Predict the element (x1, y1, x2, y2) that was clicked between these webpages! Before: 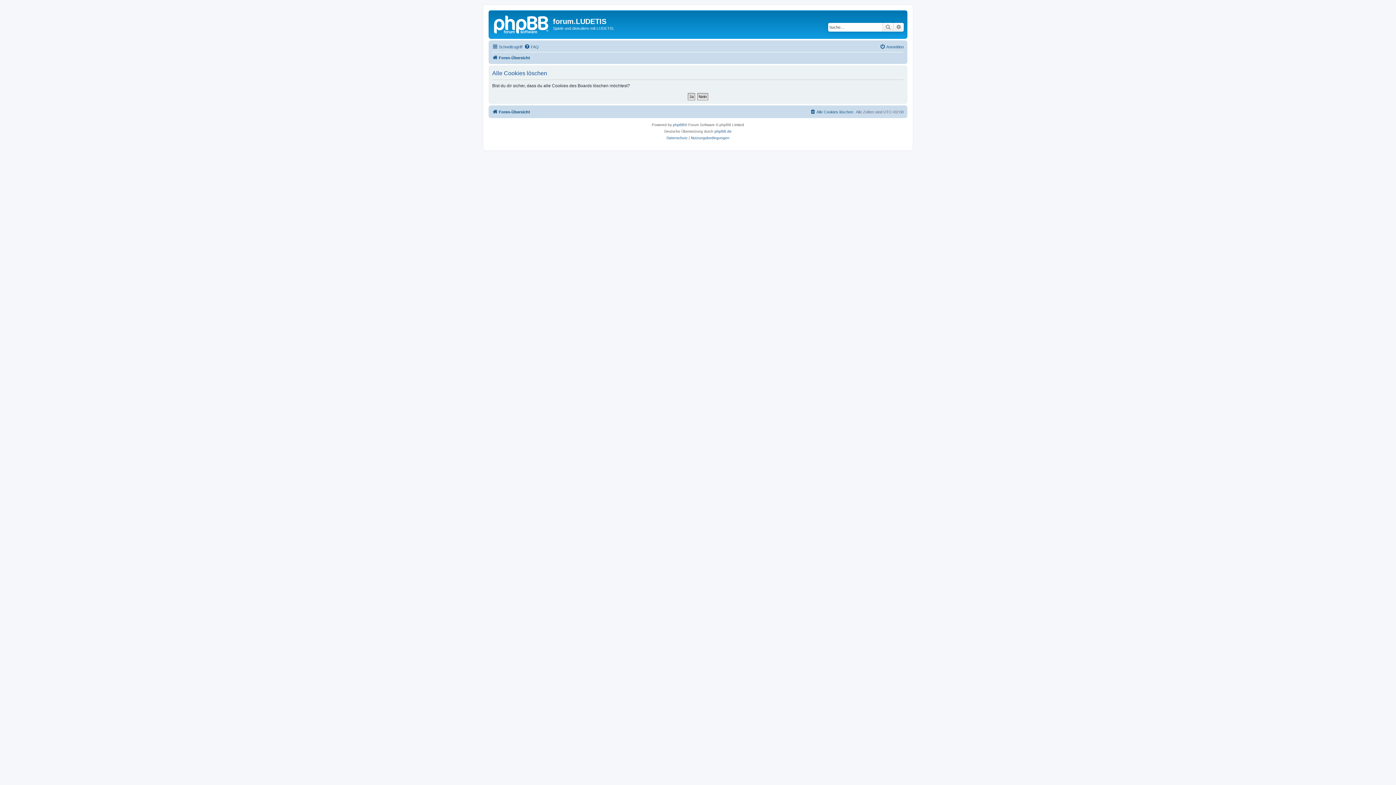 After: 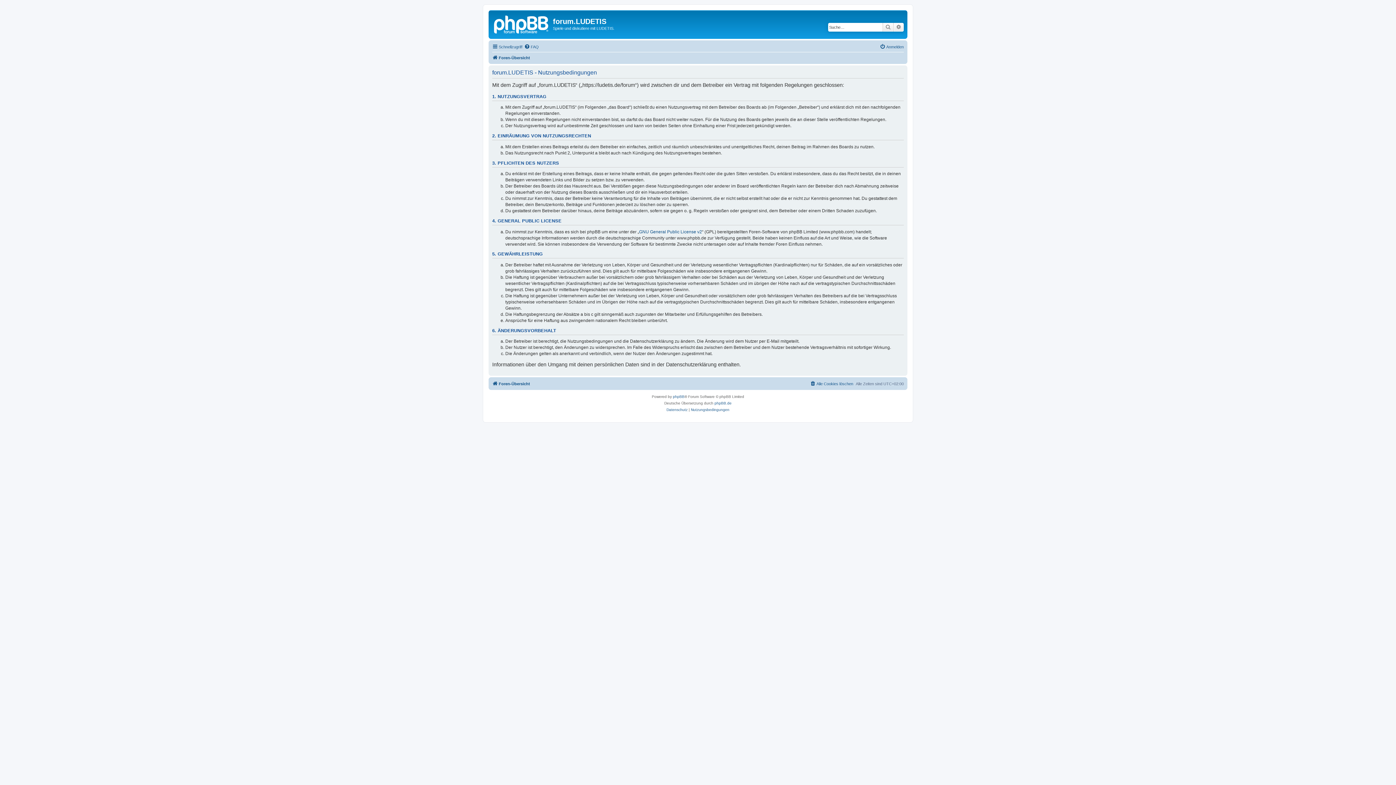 Action: label: Nutzungsbedingungen bbox: (691, 134, 729, 141)